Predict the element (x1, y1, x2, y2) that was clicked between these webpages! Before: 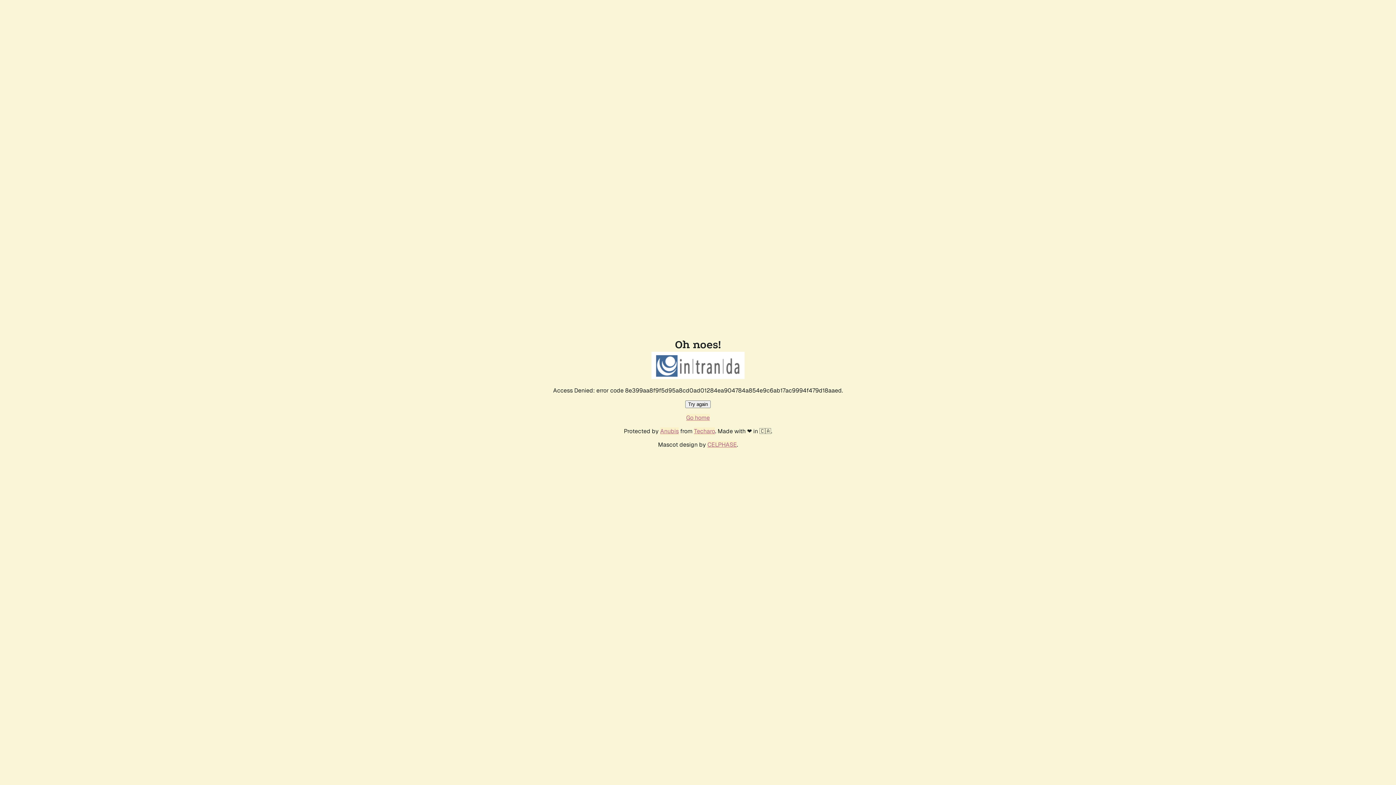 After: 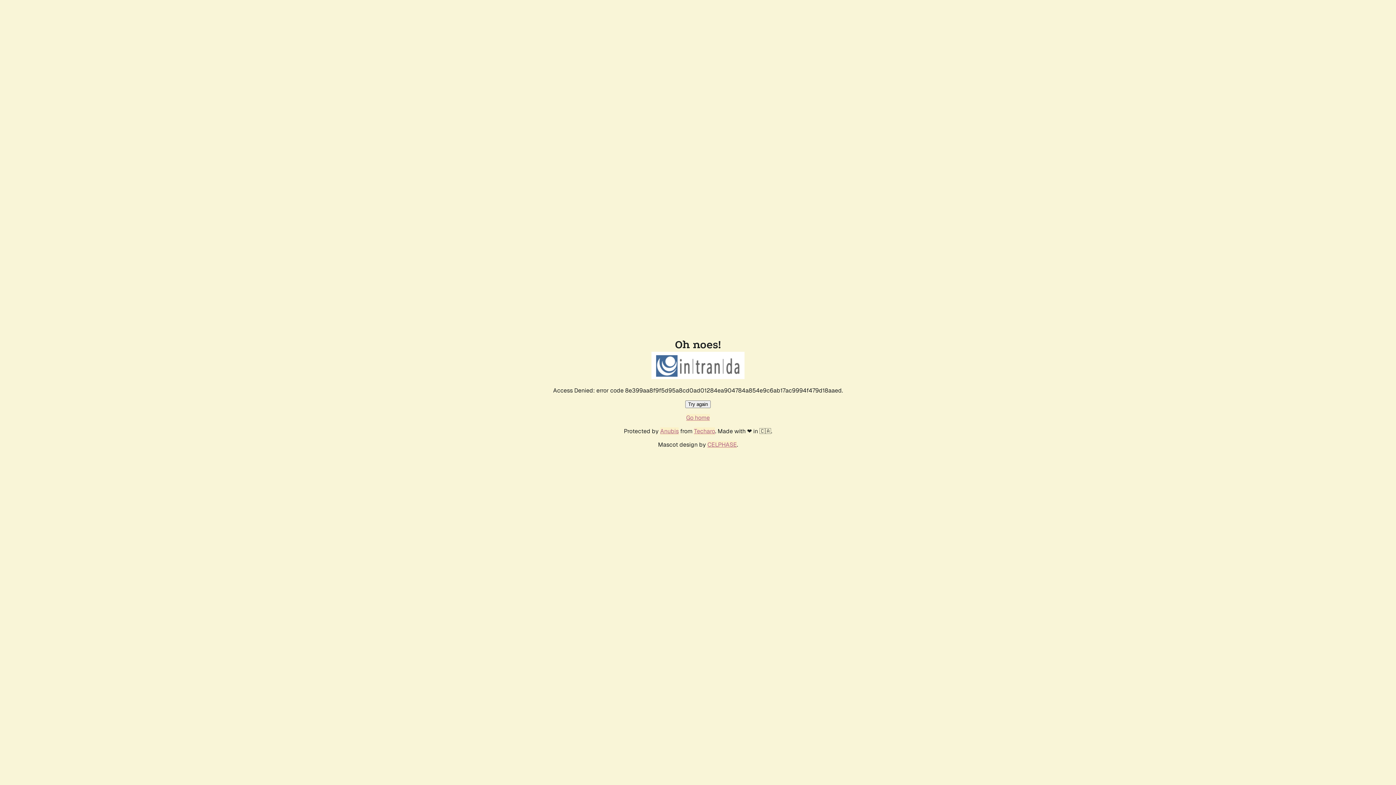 Action: label: Go home bbox: (686, 414, 710, 421)